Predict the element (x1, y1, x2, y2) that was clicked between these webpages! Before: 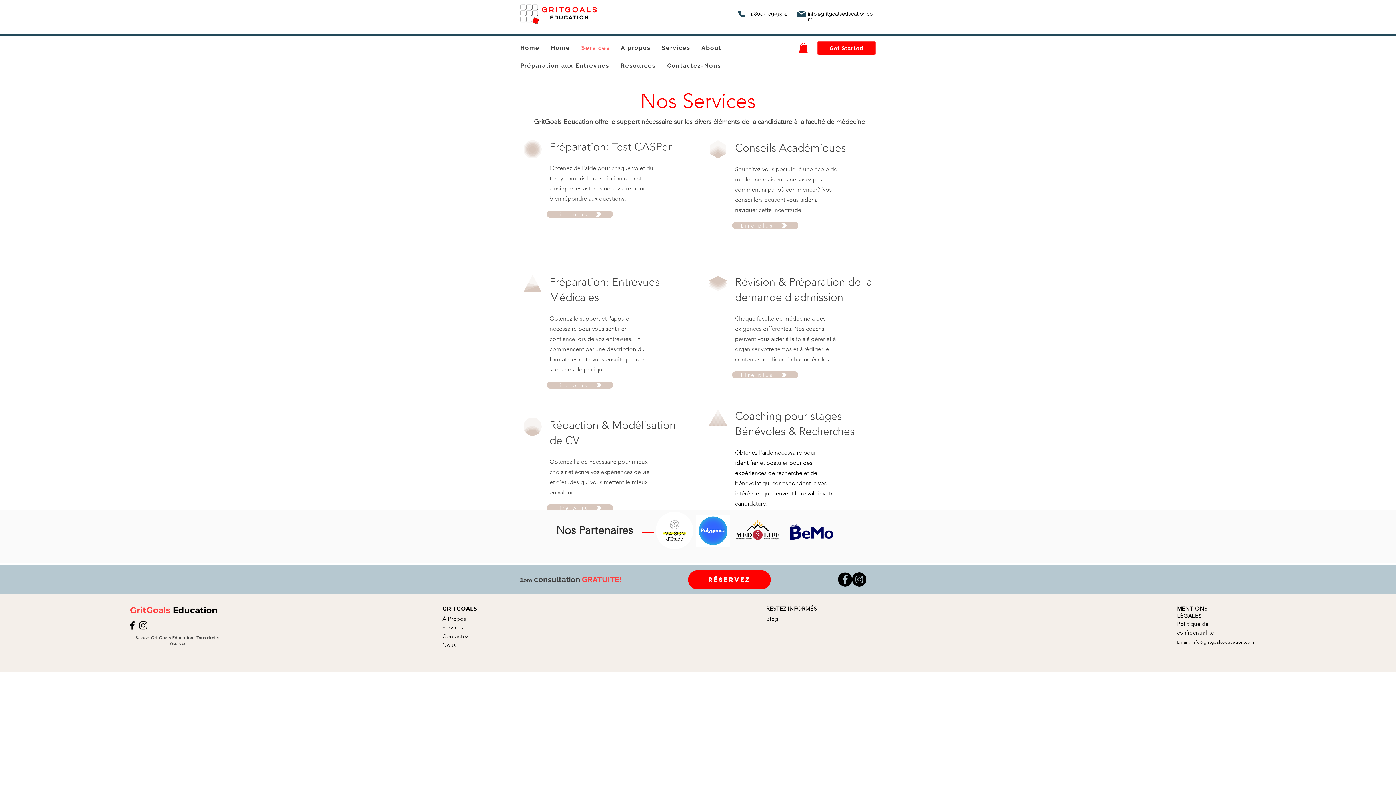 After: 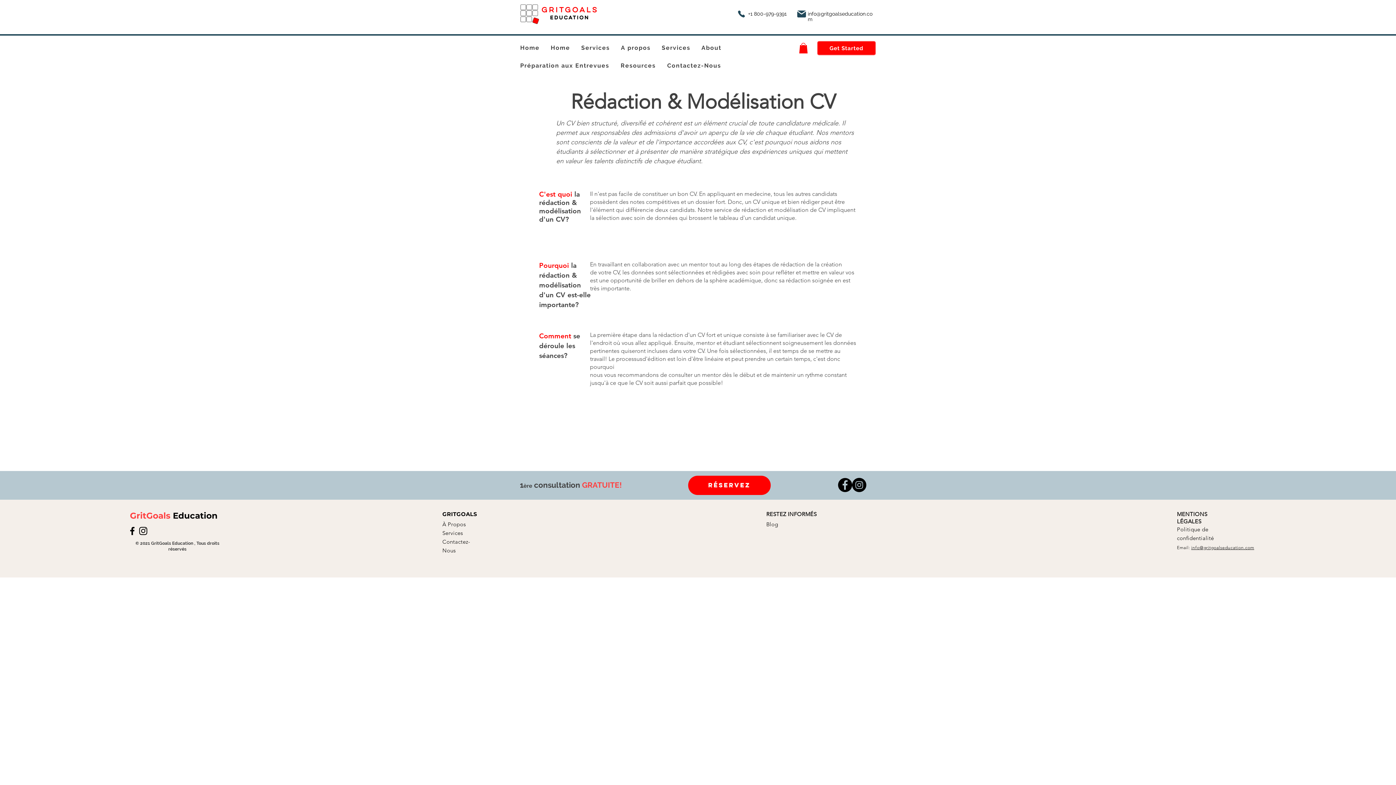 Action: label: Lire plus bbox: (546, 504, 613, 511)